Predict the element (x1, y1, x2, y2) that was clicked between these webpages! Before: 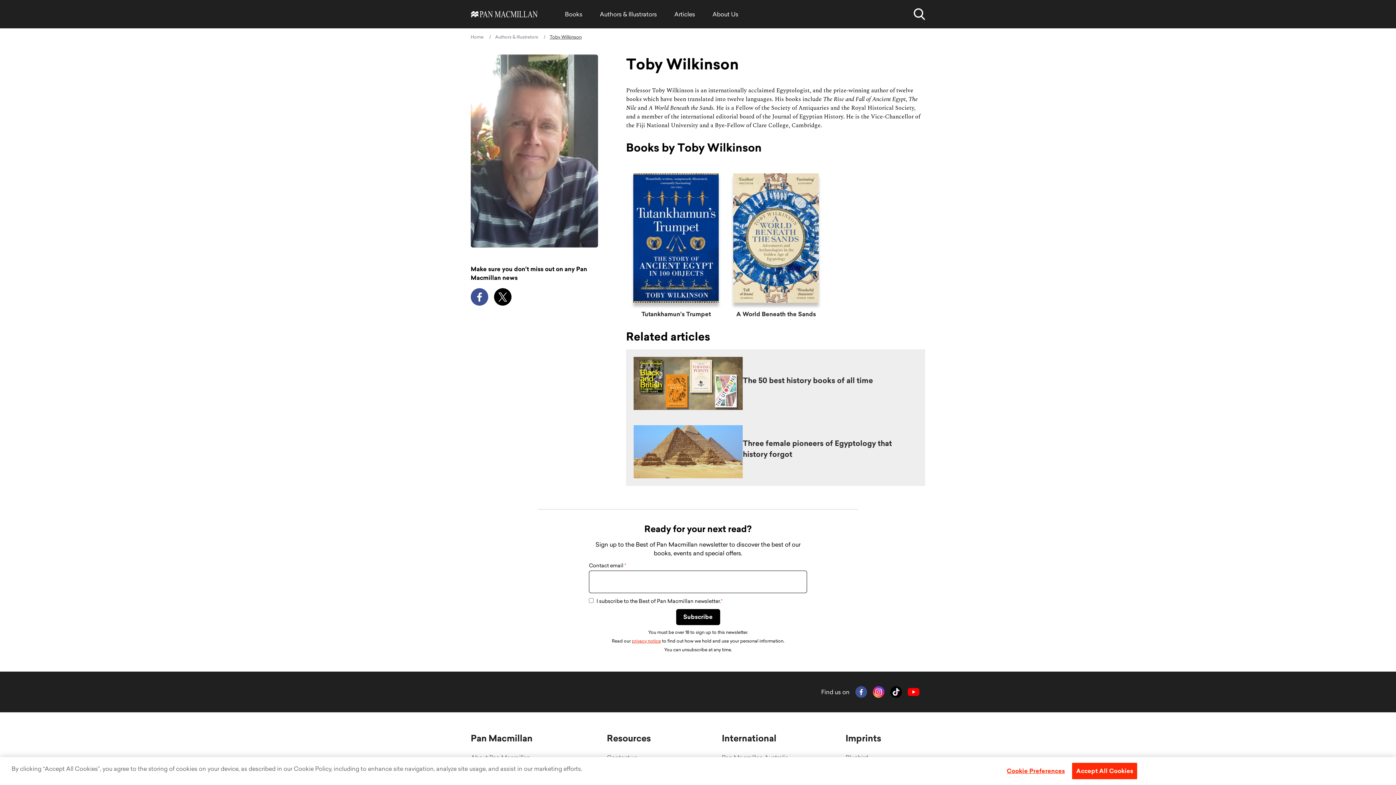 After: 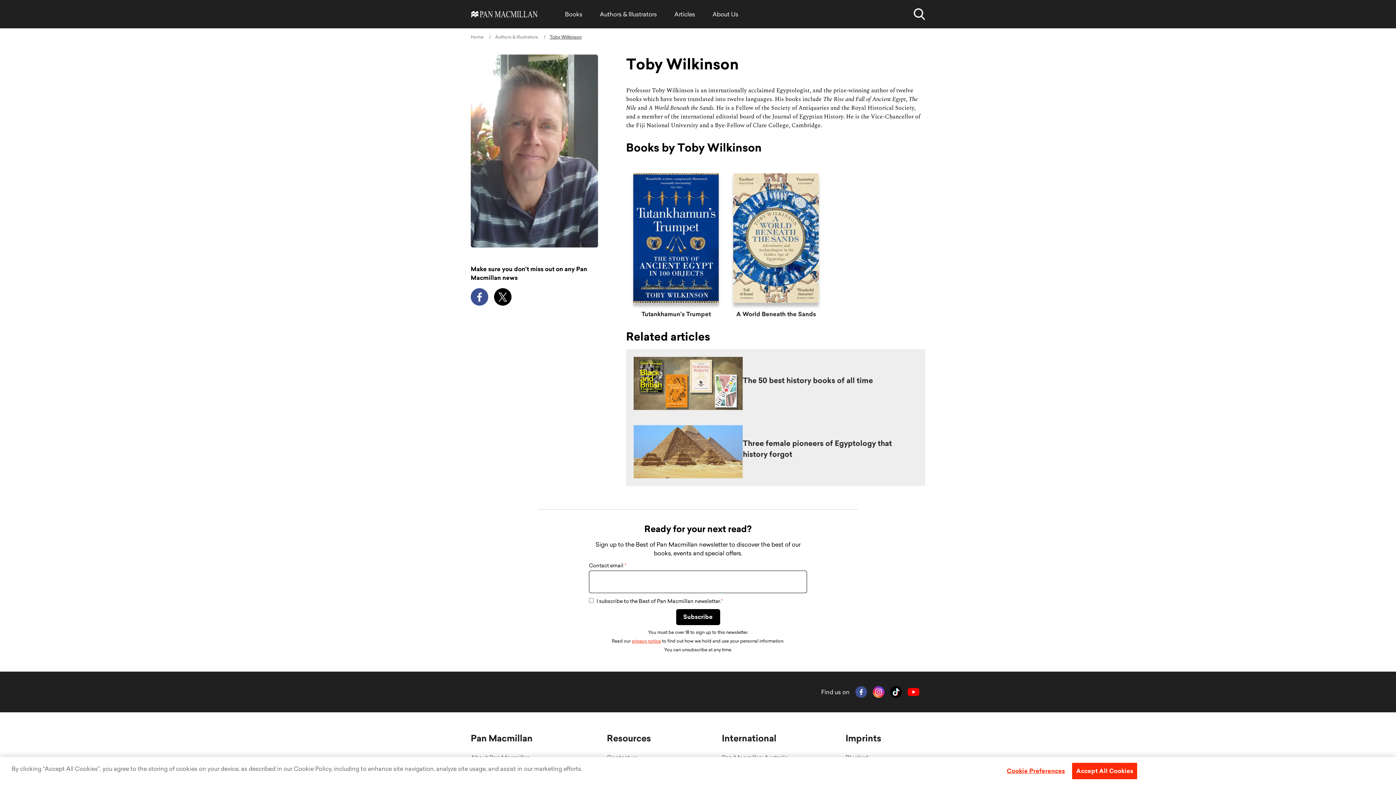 Action: bbox: (494, 288, 511, 305)